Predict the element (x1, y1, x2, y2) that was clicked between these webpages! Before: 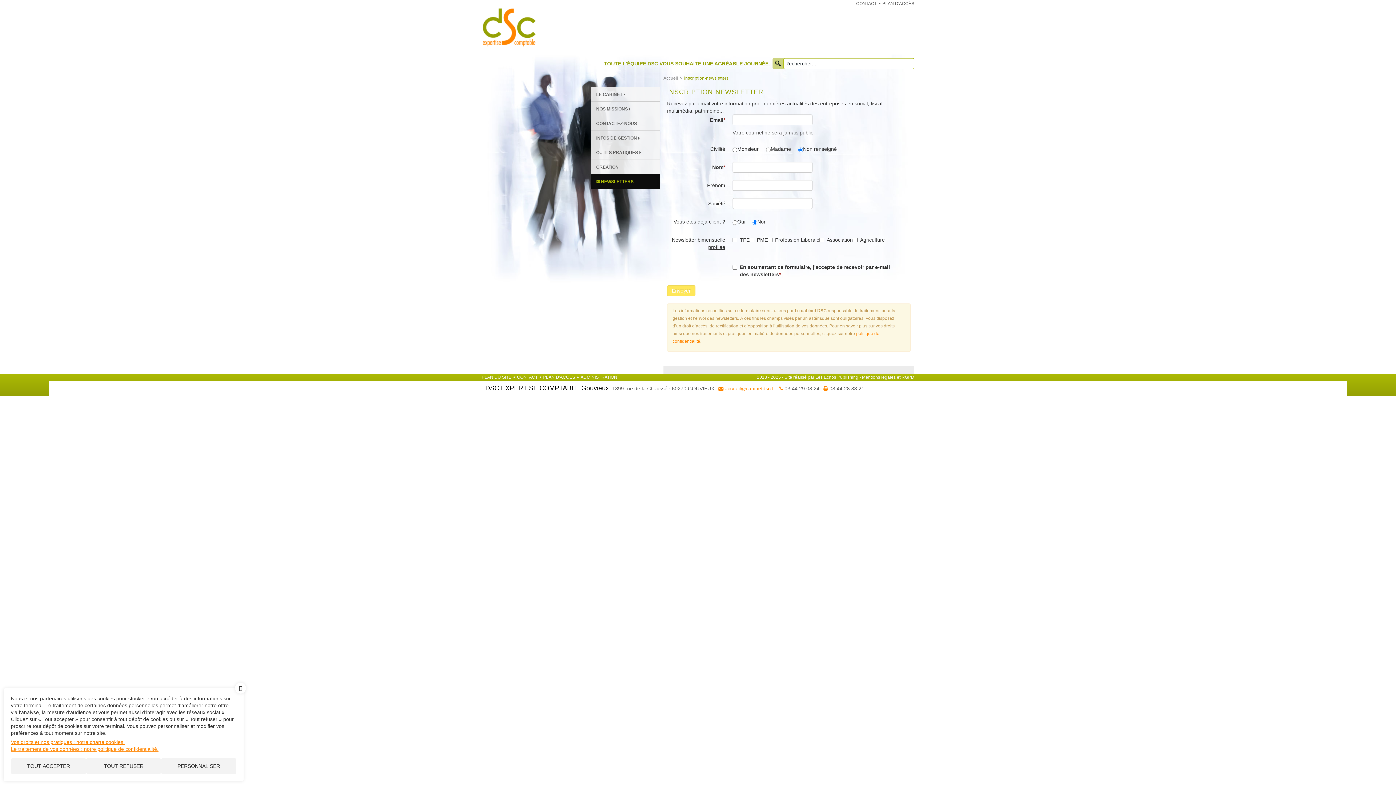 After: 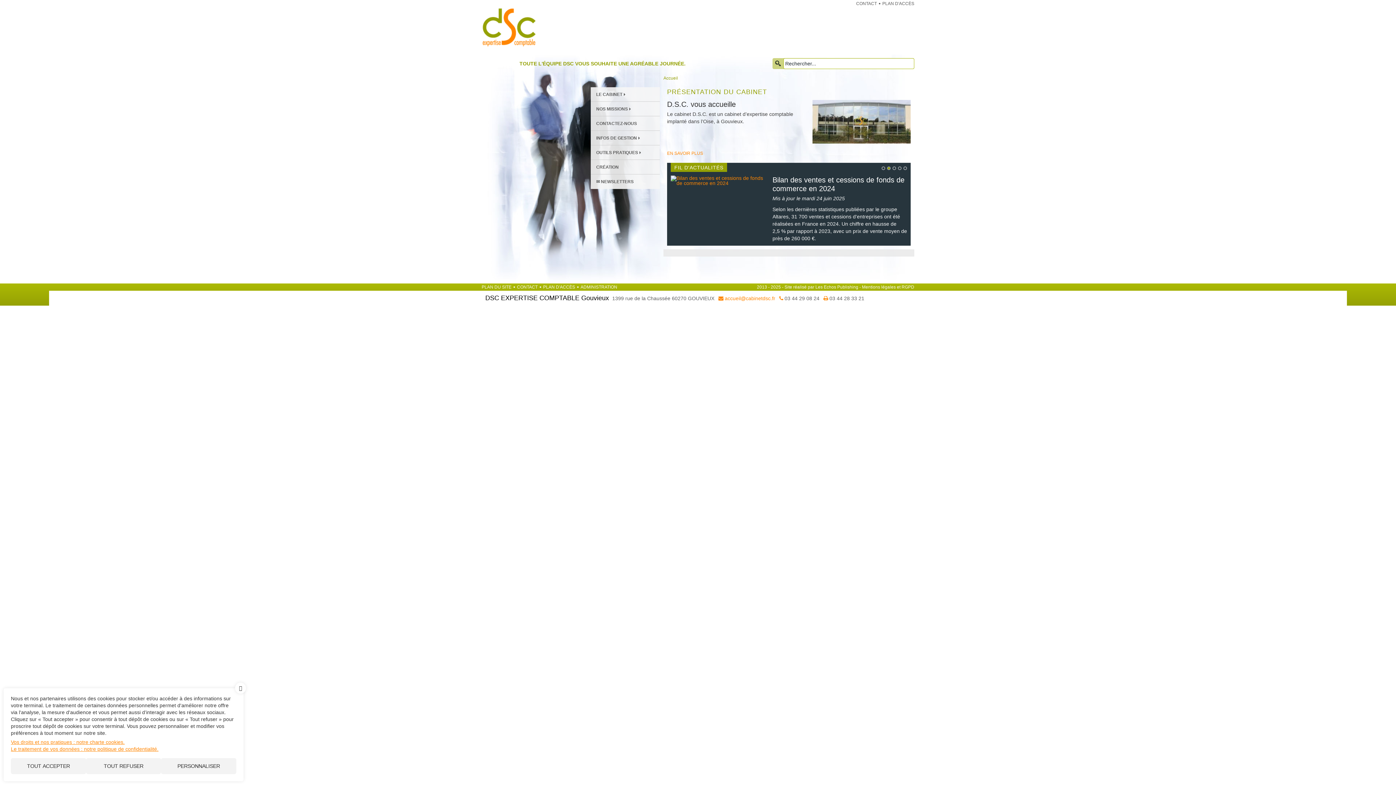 Action: bbox: (663, 75, 678, 80) label: Accueil